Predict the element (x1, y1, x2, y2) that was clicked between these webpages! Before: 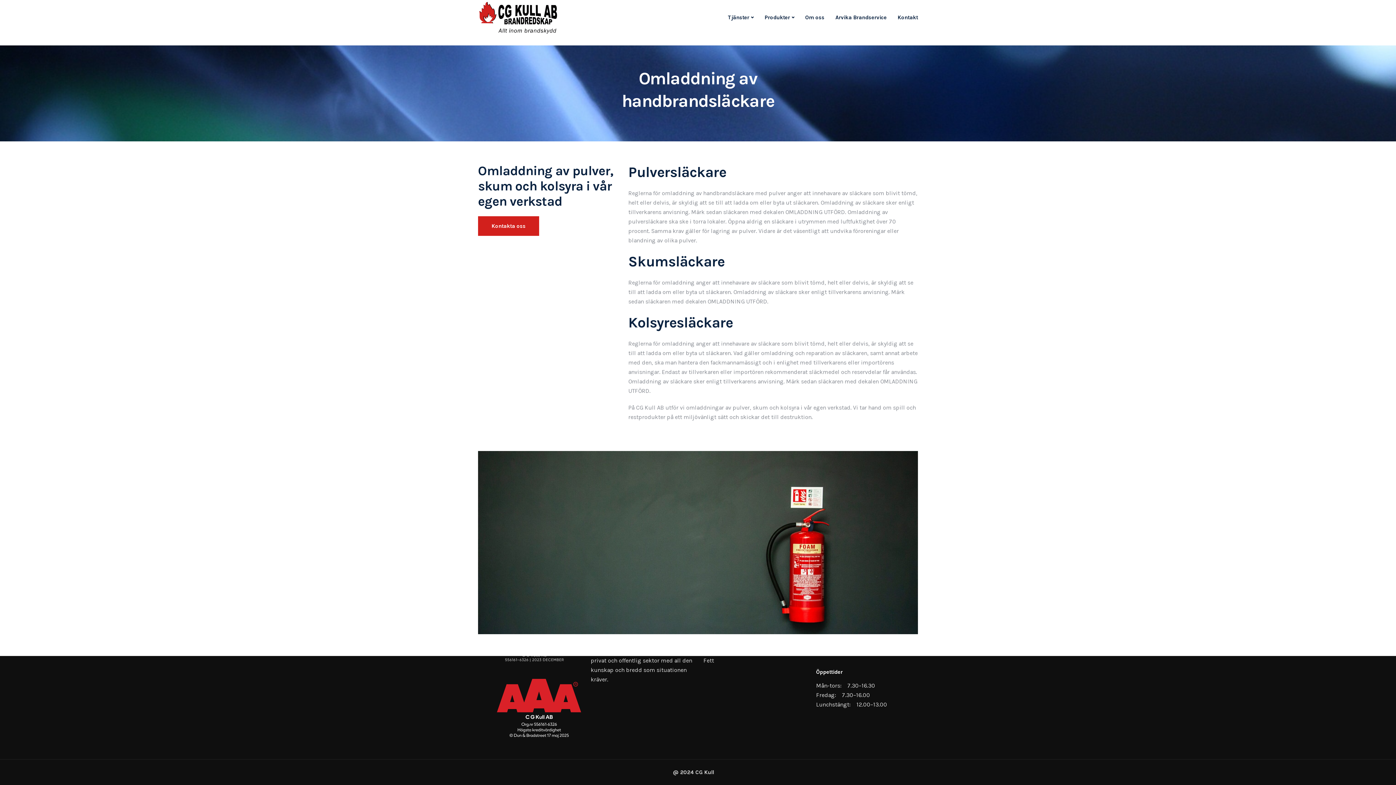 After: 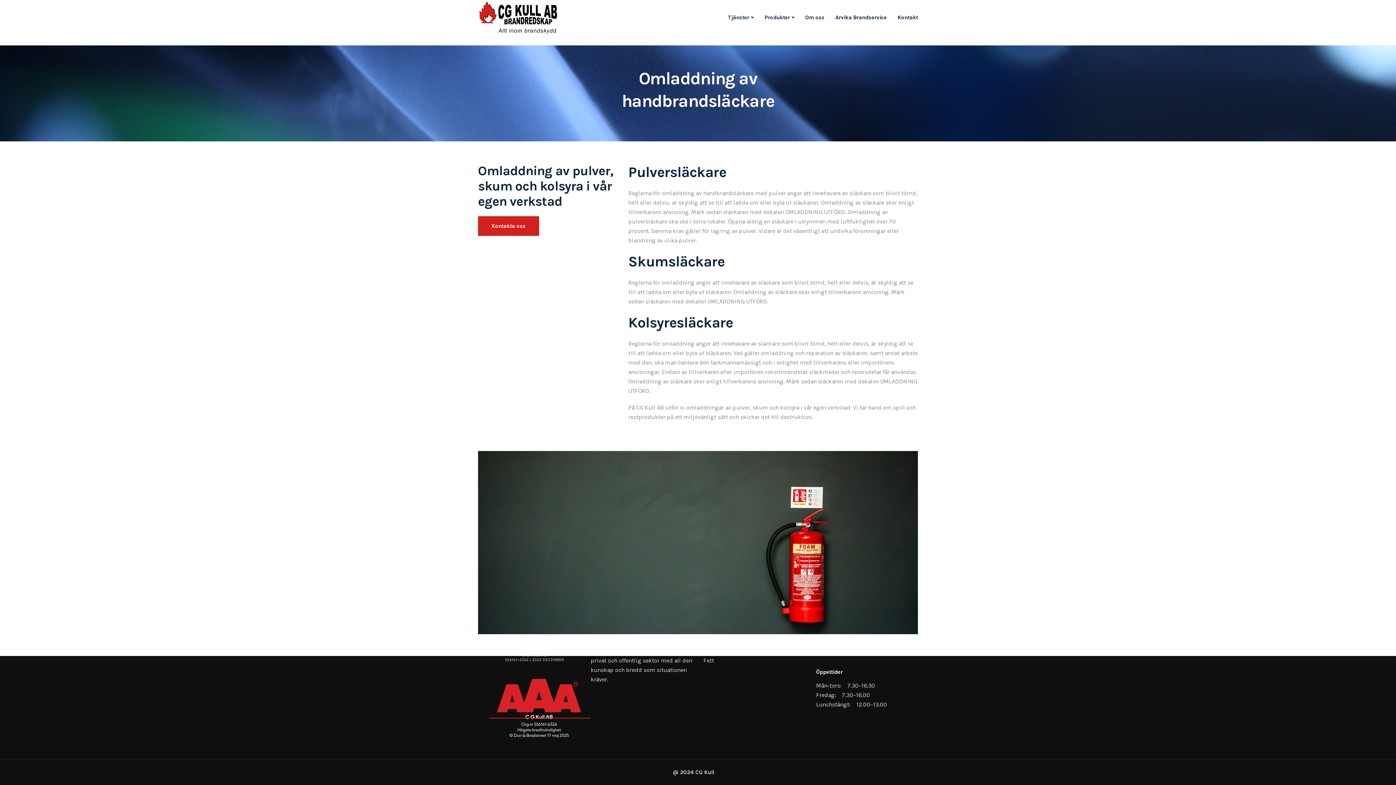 Action: bbox: (489, 709, 590, 719)